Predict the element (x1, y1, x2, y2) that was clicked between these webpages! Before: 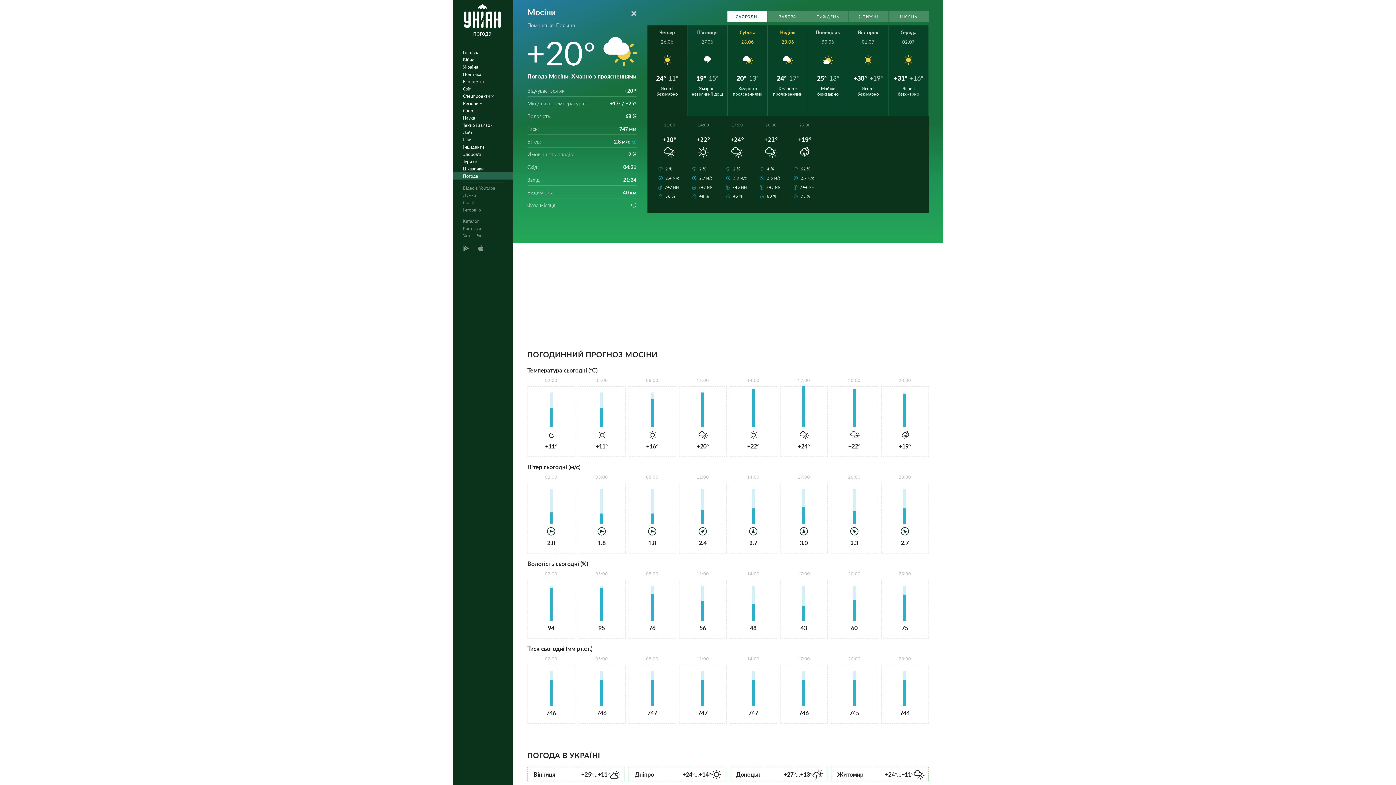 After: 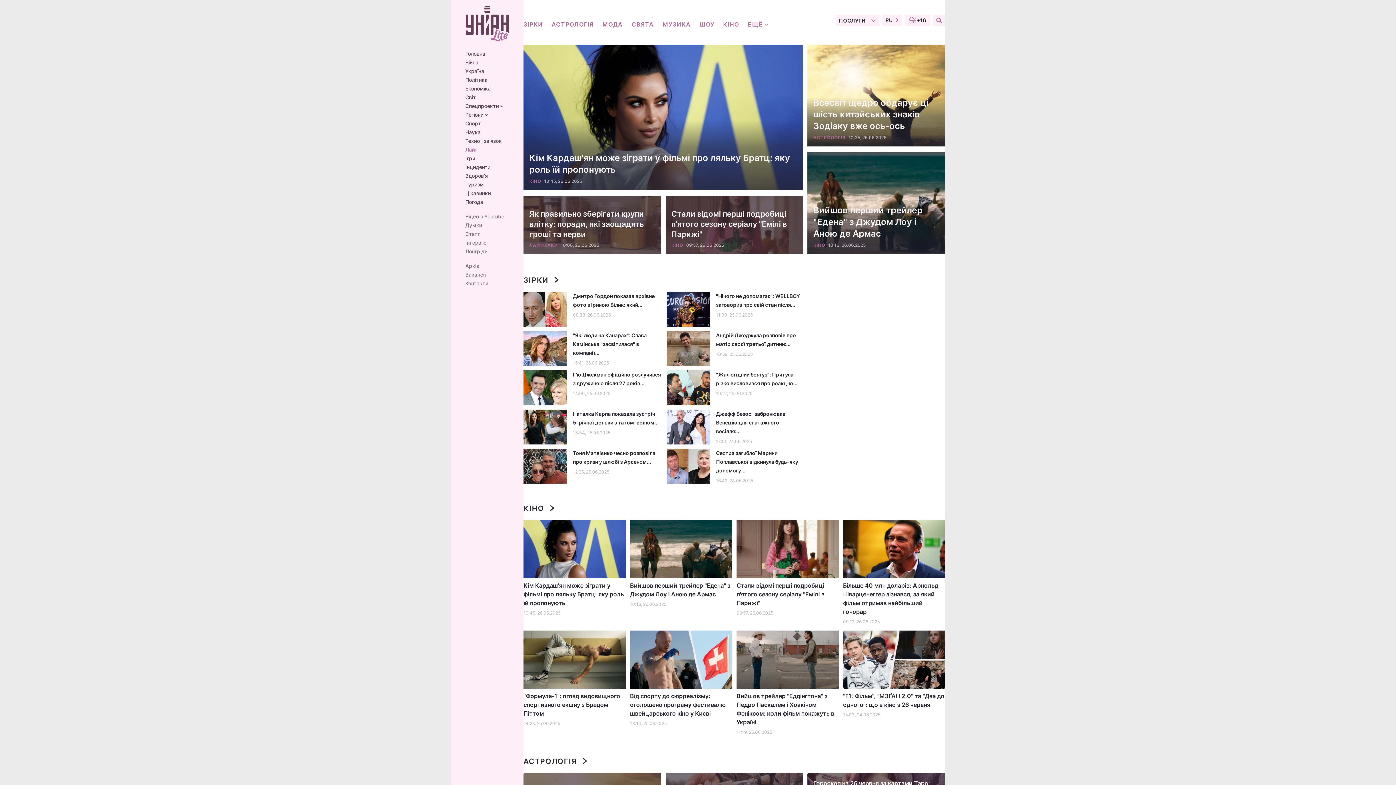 Action: bbox: (452, 128, 517, 136) label: Лайт